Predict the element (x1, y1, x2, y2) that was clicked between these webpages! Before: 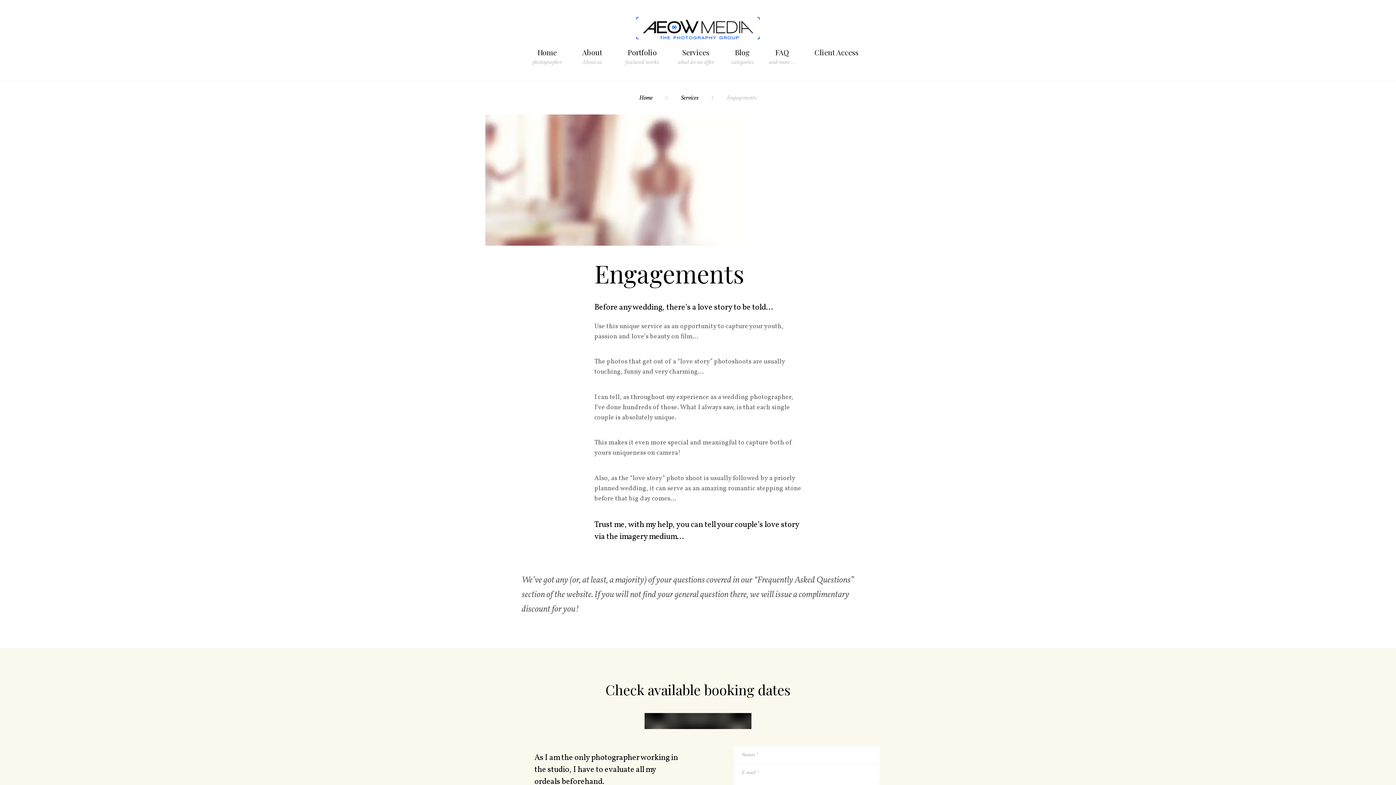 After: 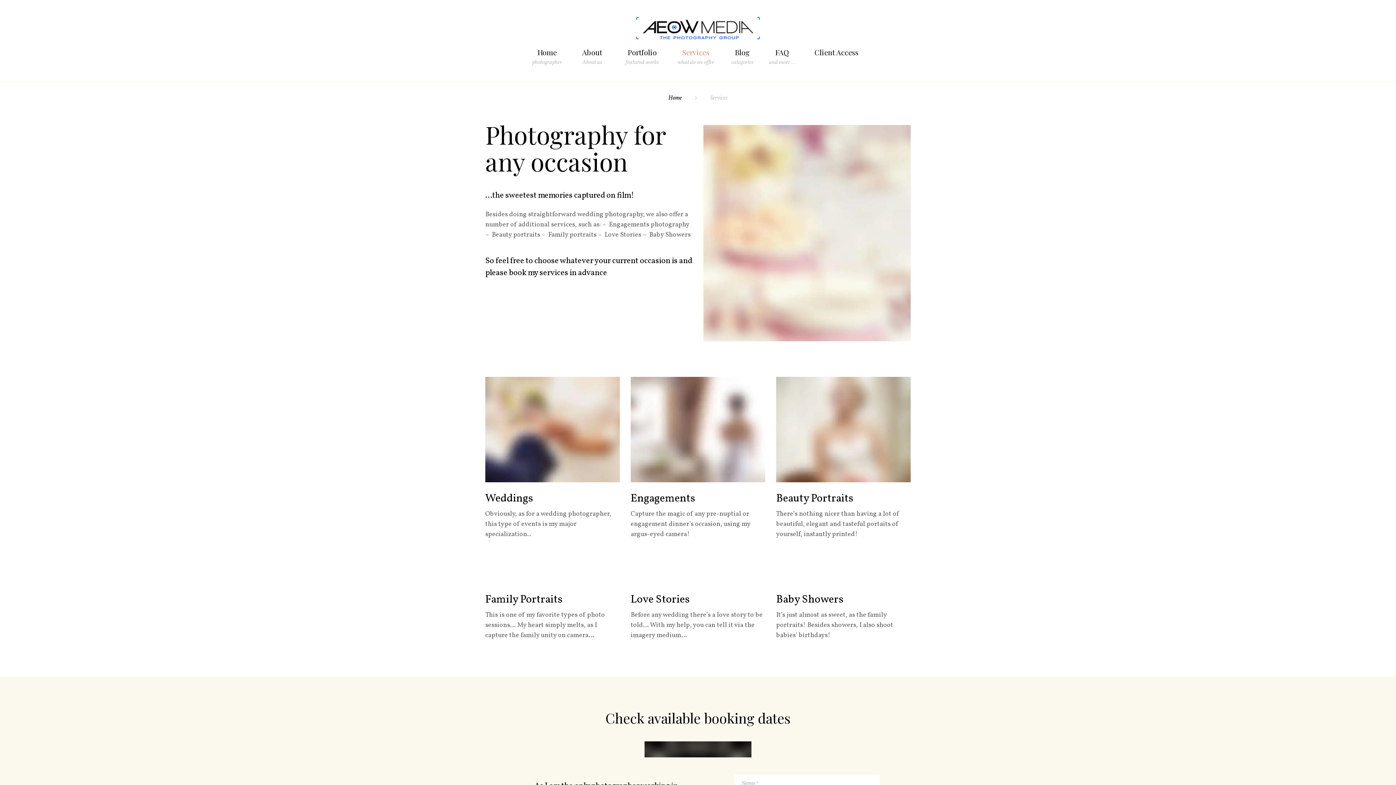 Action: label: Services bbox: (681, 94, 698, 102)